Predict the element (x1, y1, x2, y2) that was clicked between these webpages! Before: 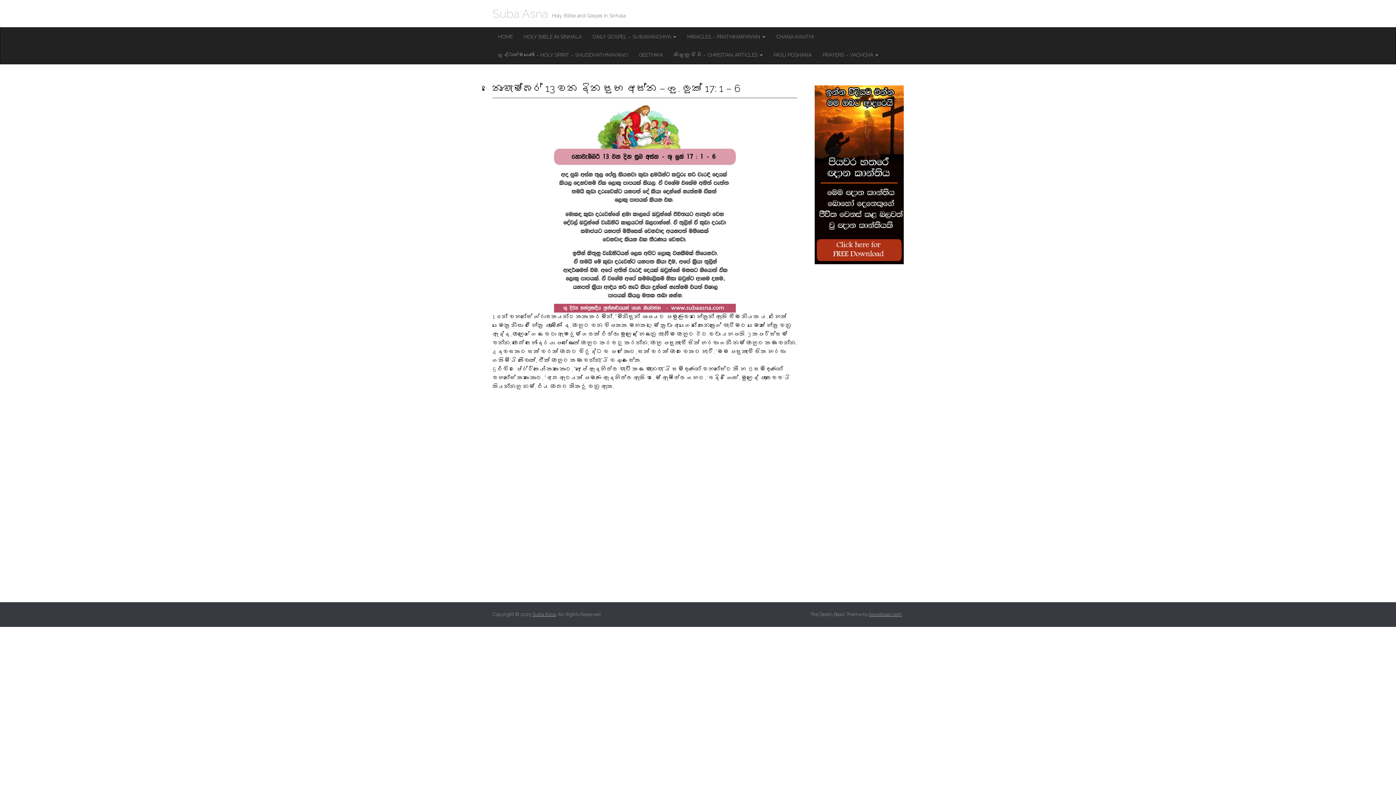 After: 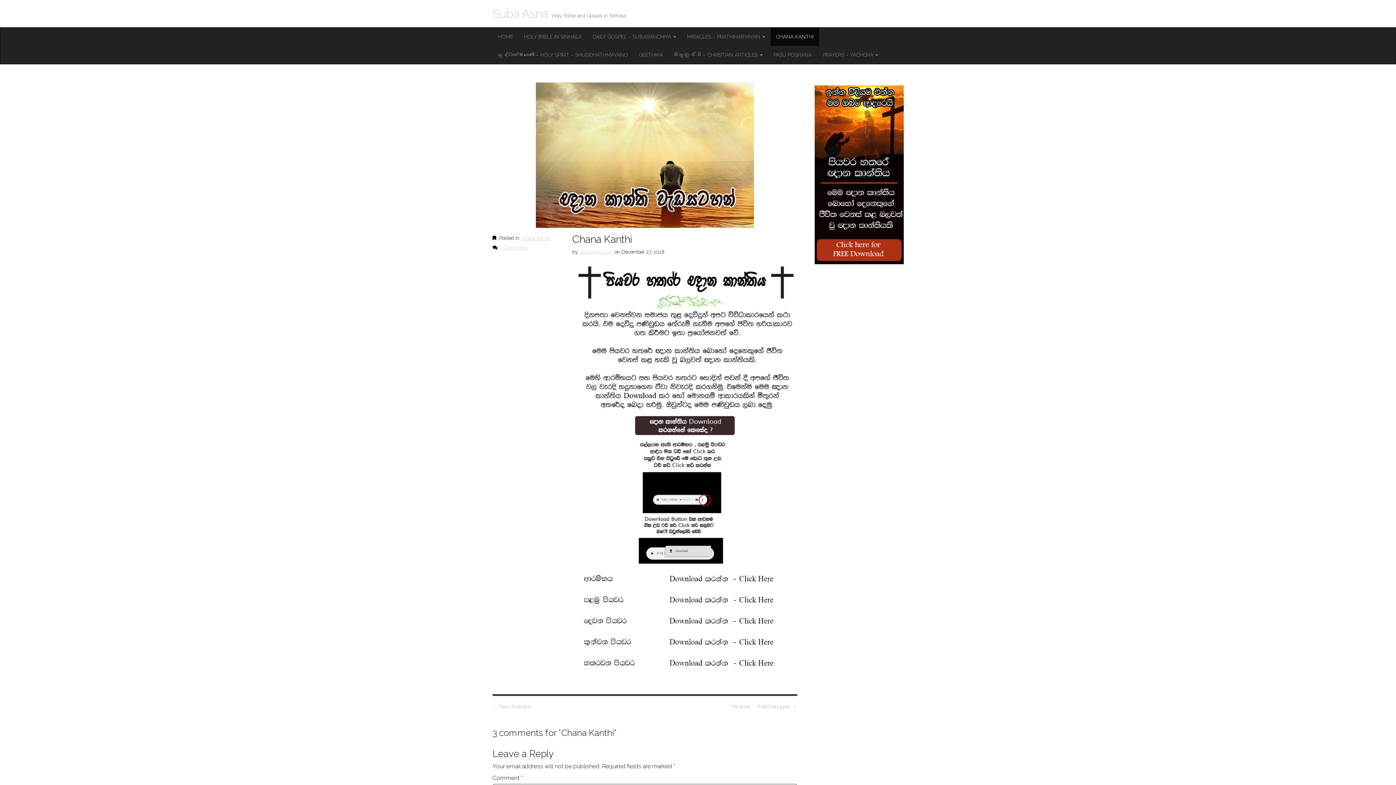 Action: label: CHANA KANTHI bbox: (770, 27, 819, 45)